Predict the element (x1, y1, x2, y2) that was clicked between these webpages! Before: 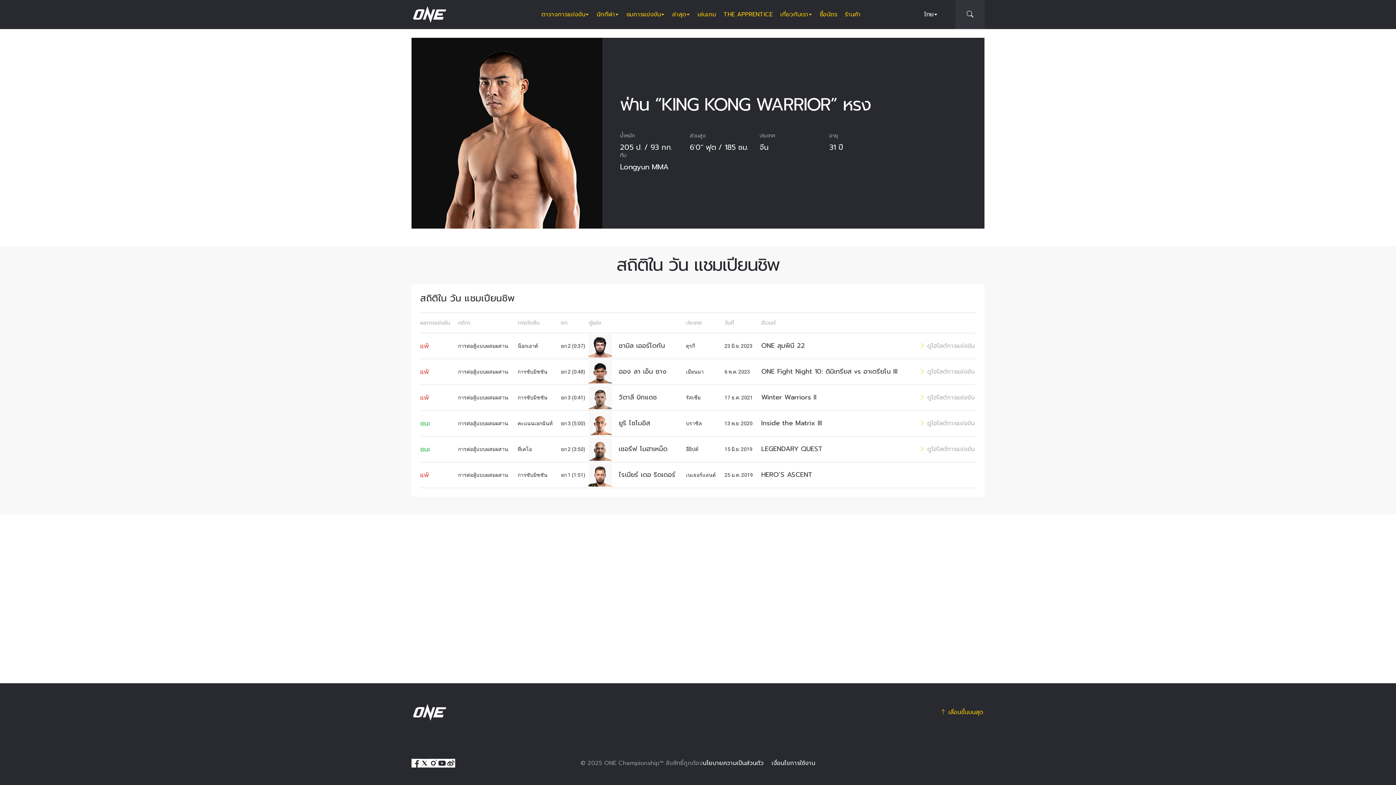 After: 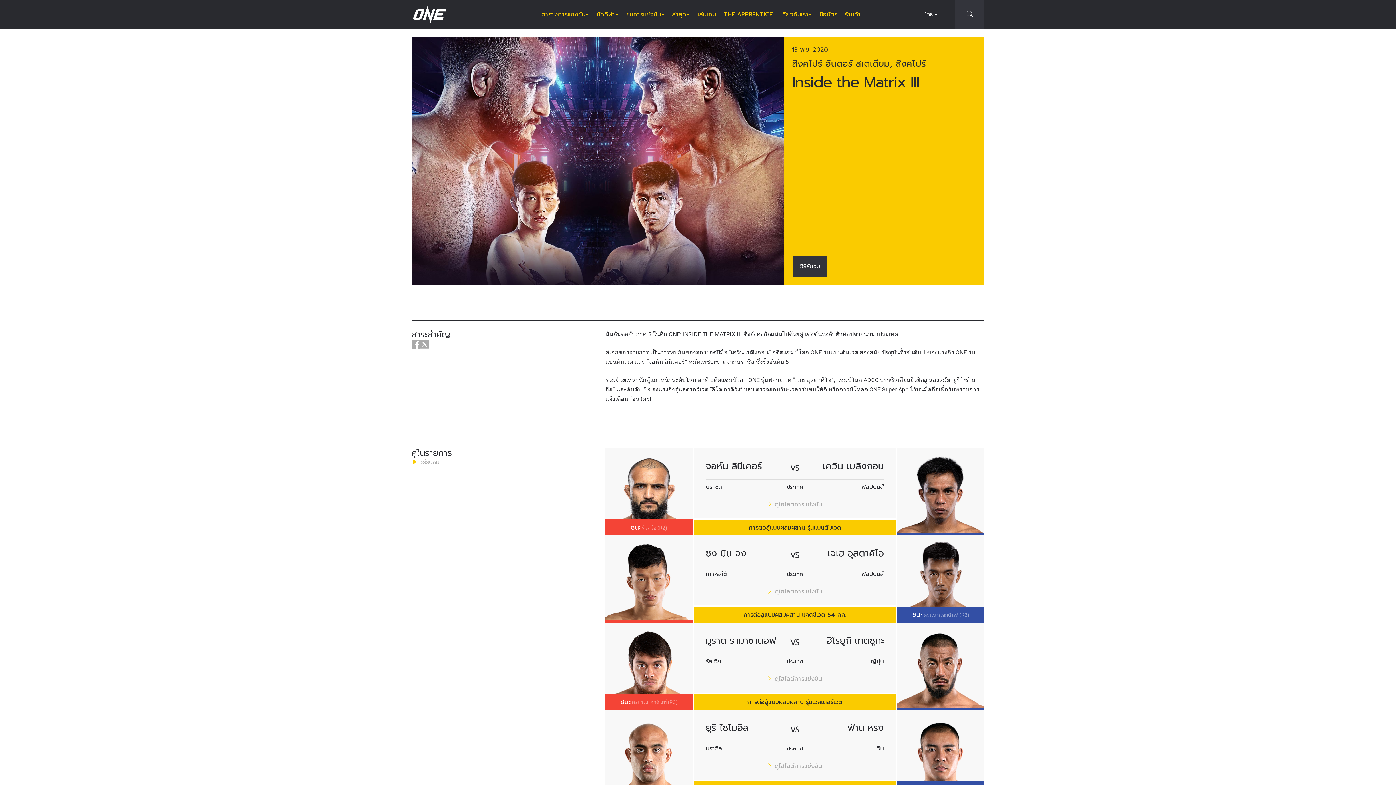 Action: label: Inside the Matrix III bbox: (761, 419, 908, 427)